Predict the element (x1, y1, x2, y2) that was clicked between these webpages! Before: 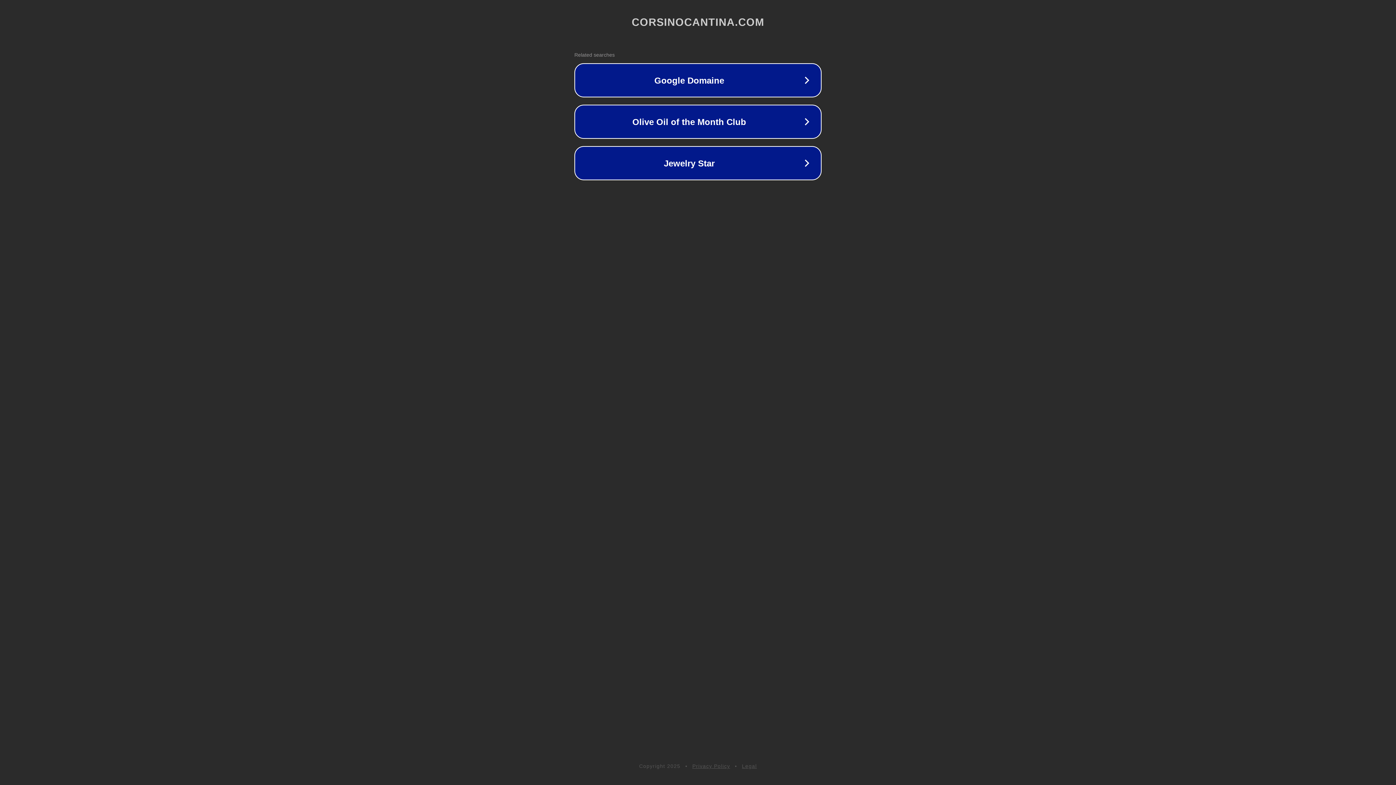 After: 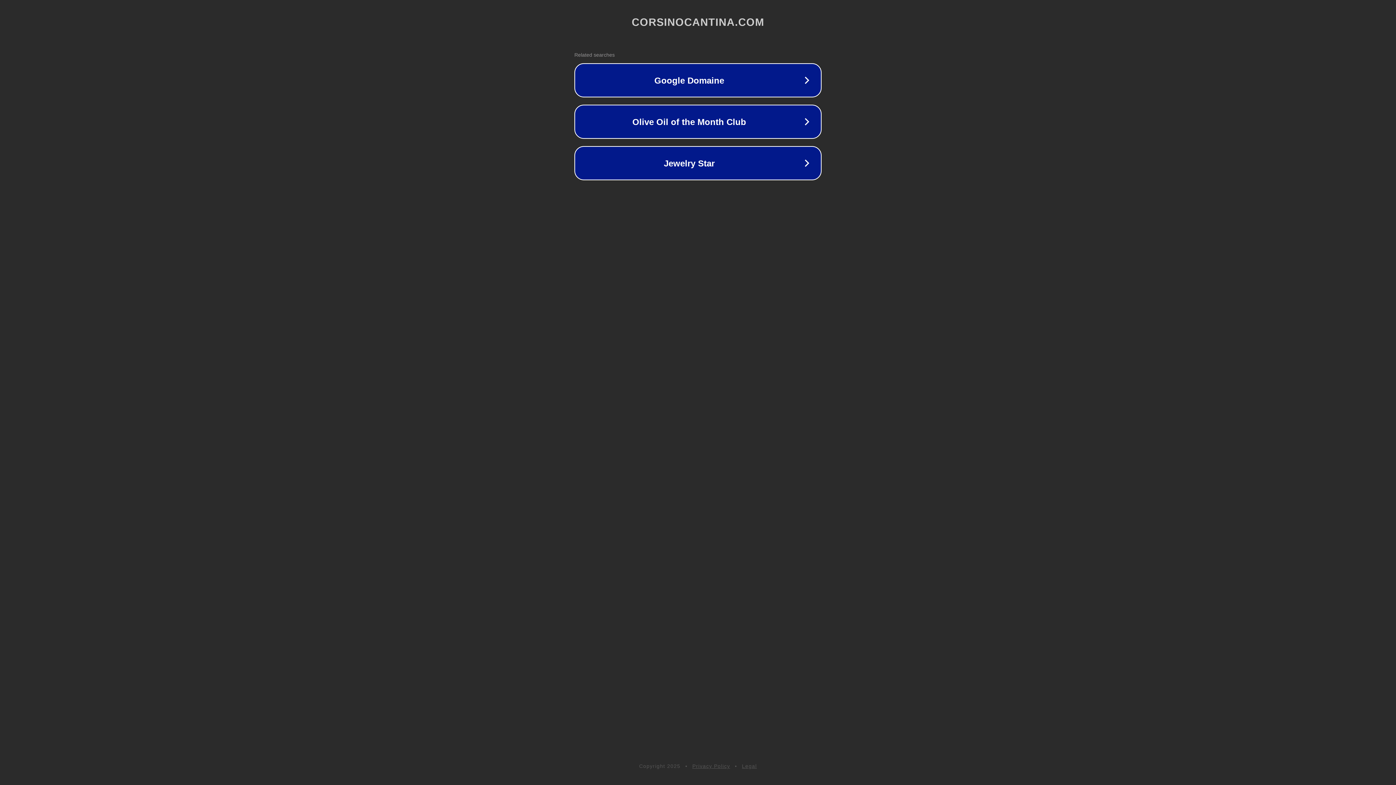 Action: label: Privacy Policy bbox: (692, 763, 730, 769)